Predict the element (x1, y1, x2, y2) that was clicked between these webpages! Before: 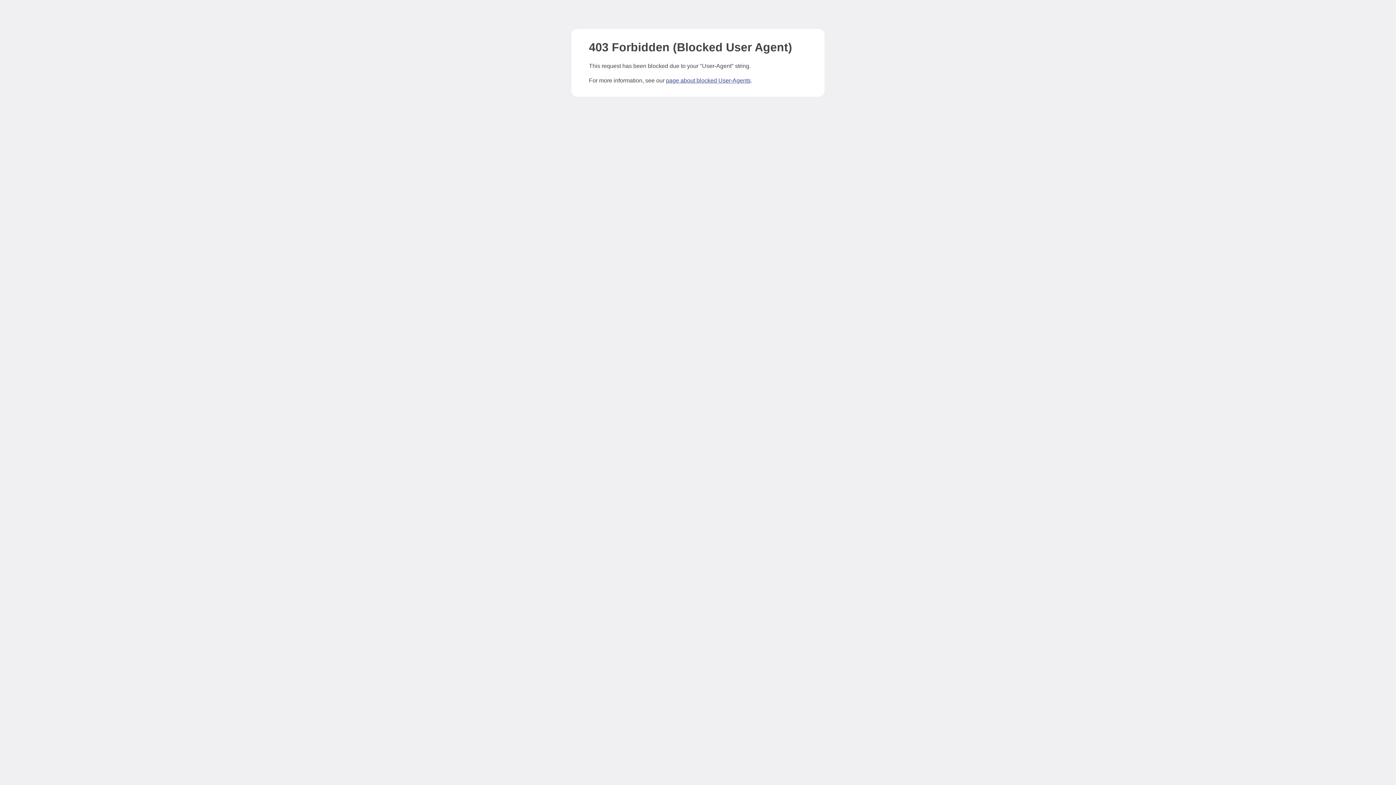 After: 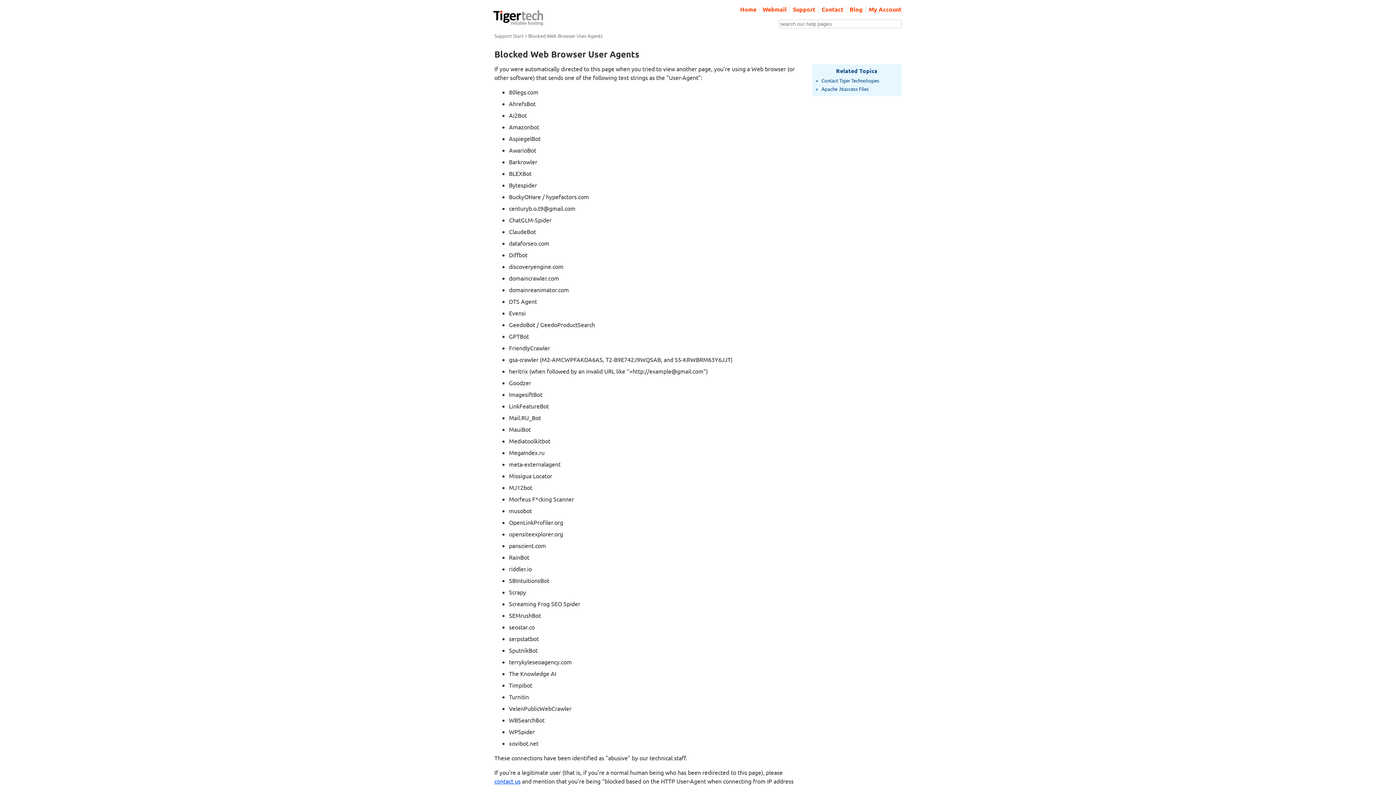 Action: label: page about blocked User-Agents bbox: (666, 77, 750, 83)